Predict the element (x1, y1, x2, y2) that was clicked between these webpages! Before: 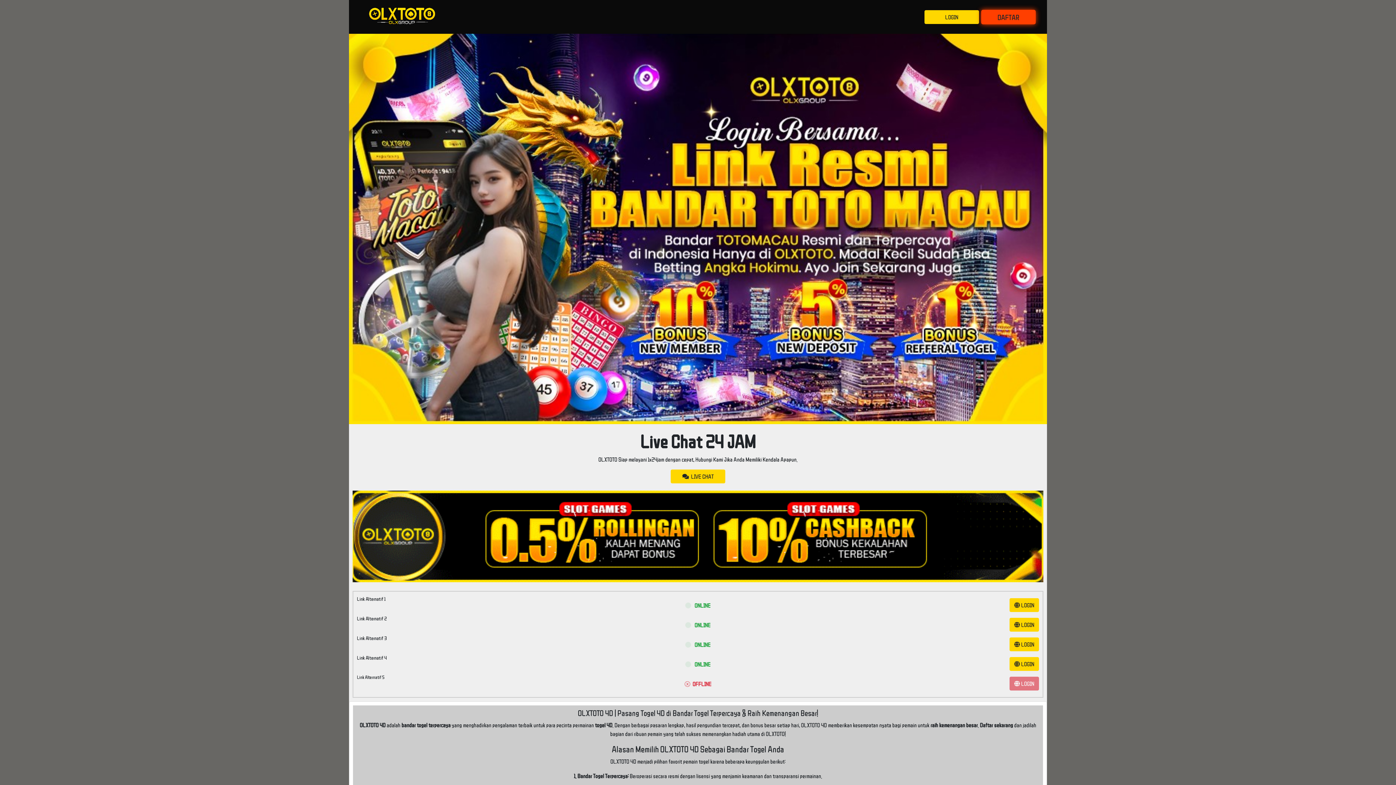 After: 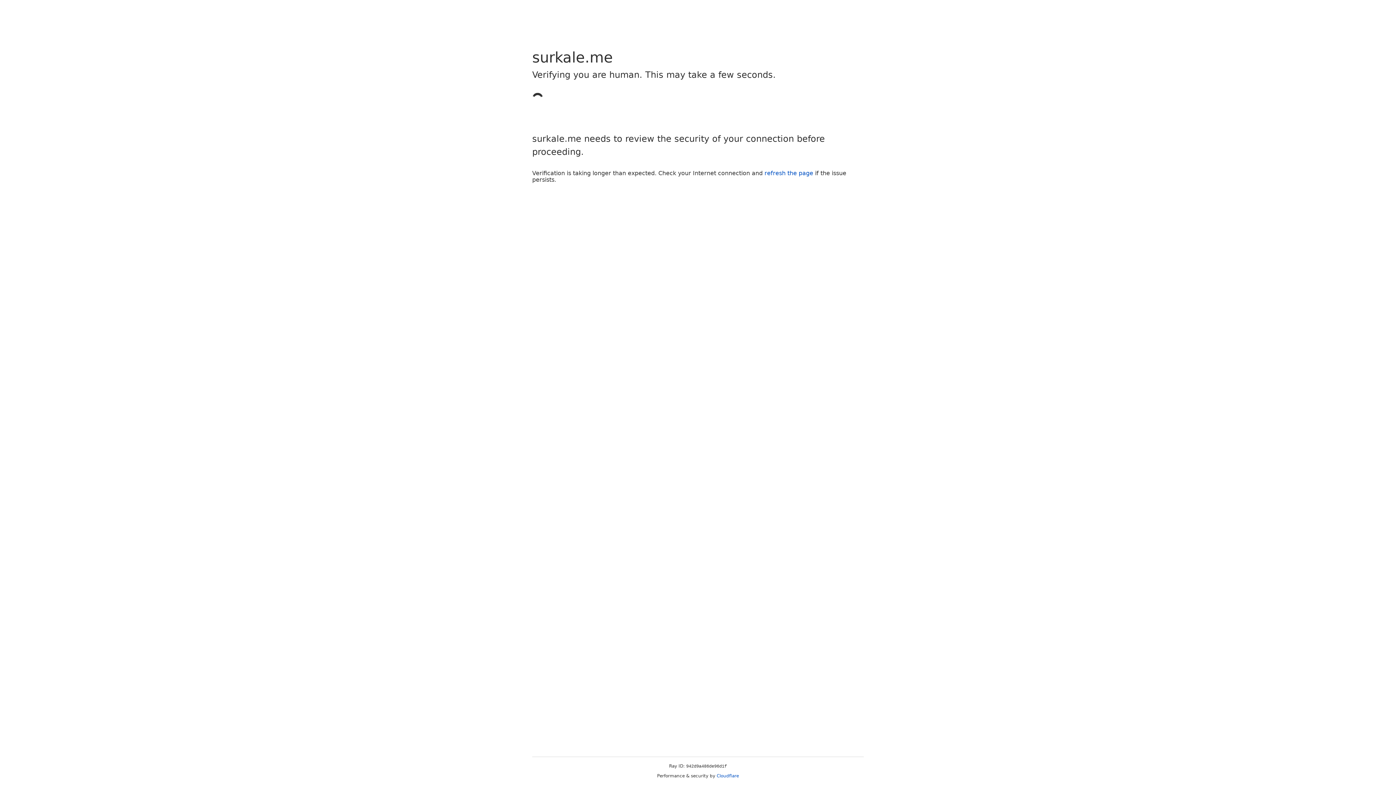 Action: bbox: (1009, 598, 1039, 612) label:  LOGIN